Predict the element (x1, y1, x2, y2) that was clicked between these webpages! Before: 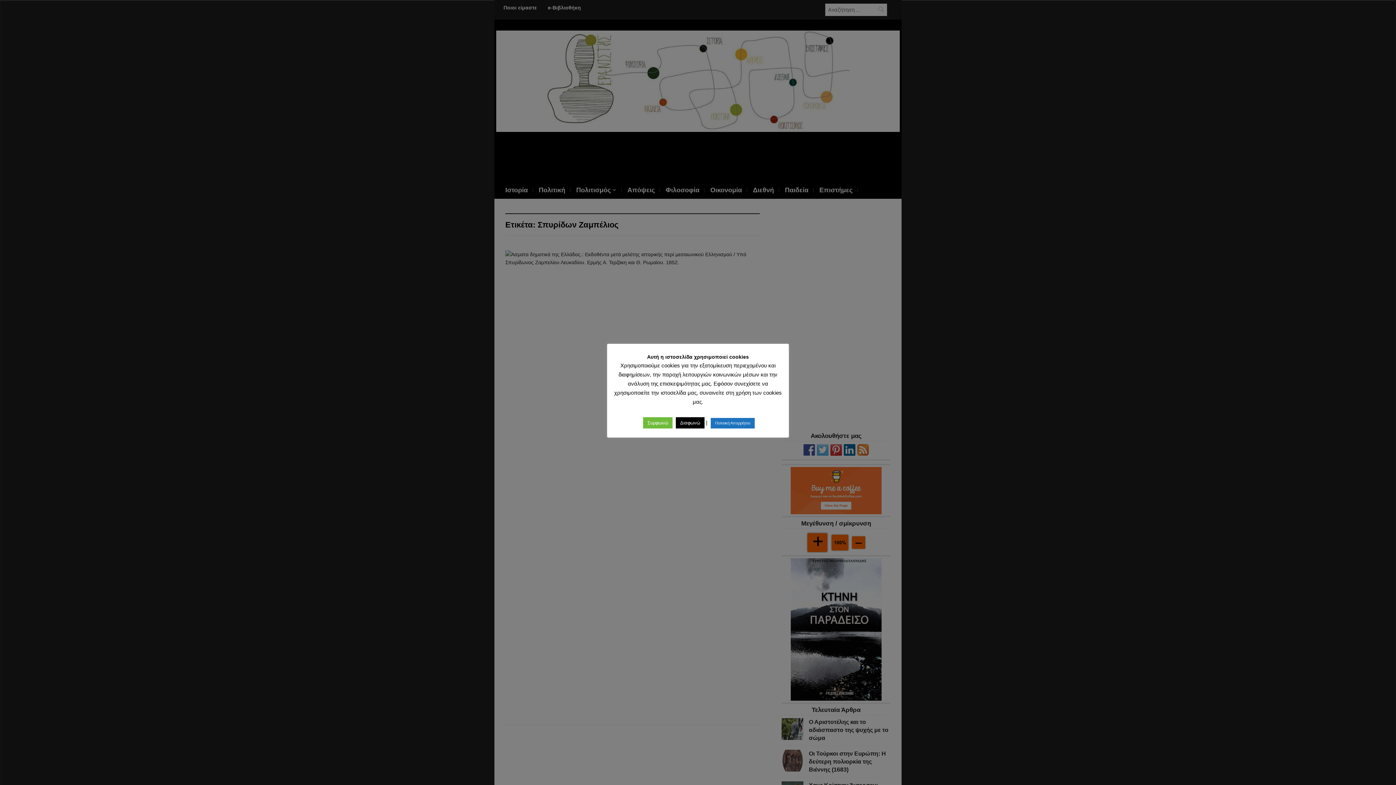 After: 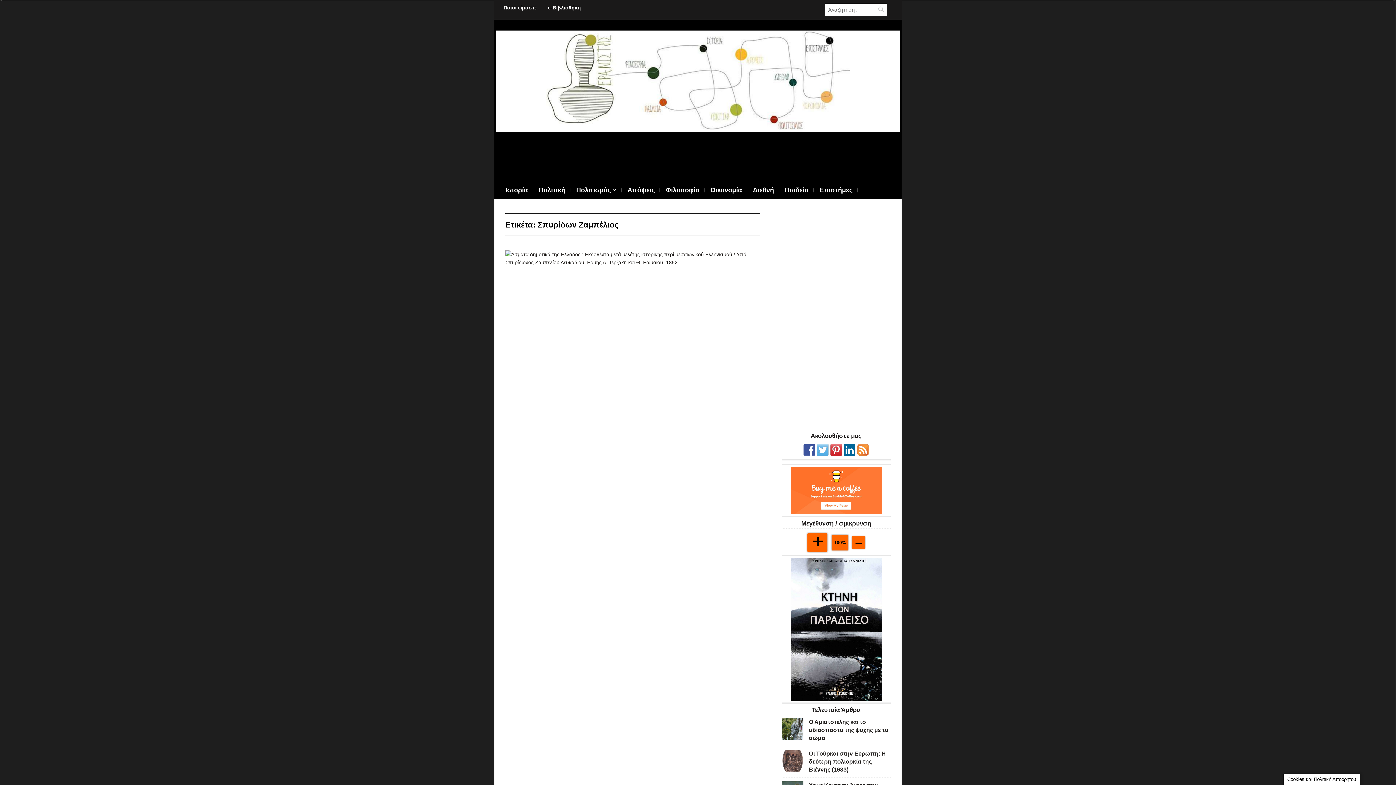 Action: label: Διαφωνώ bbox: (676, 417, 704, 428)